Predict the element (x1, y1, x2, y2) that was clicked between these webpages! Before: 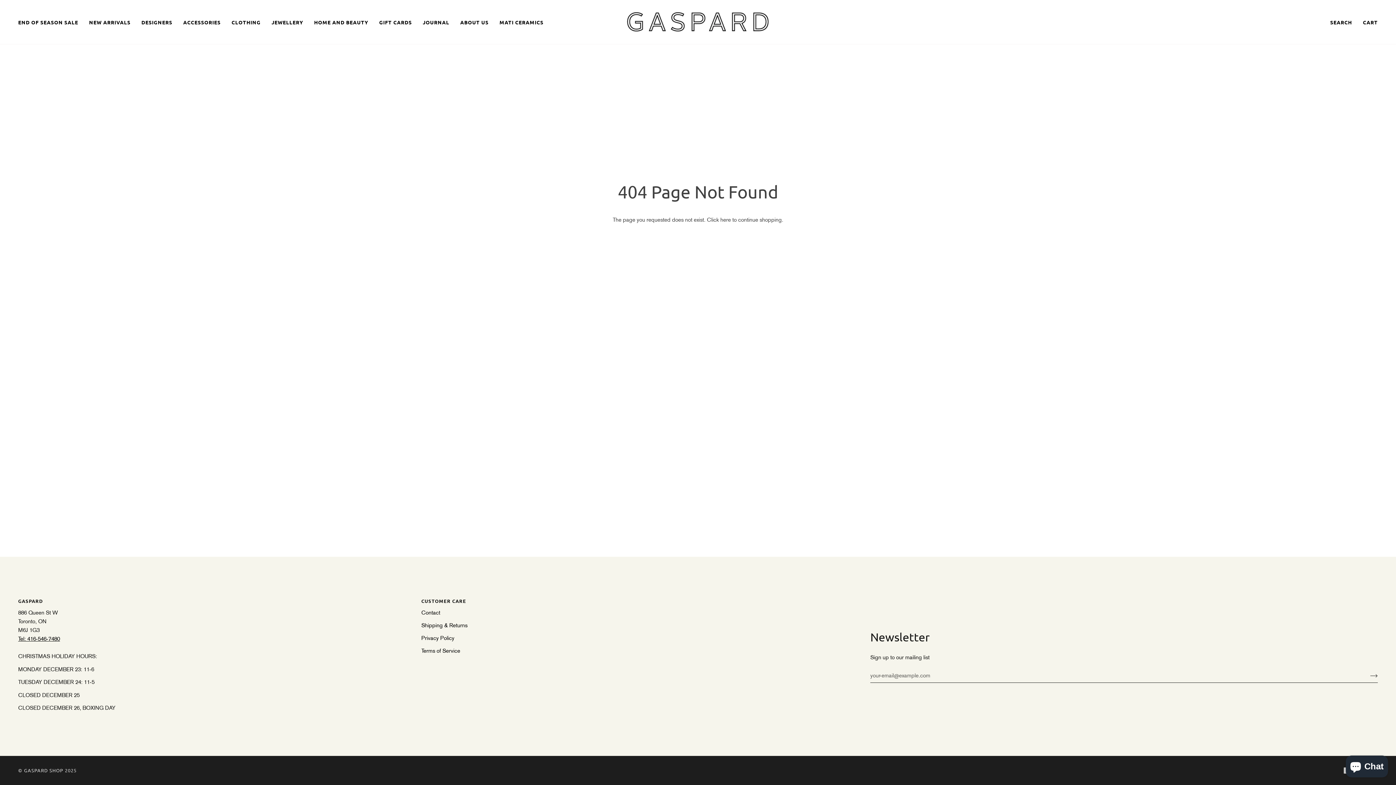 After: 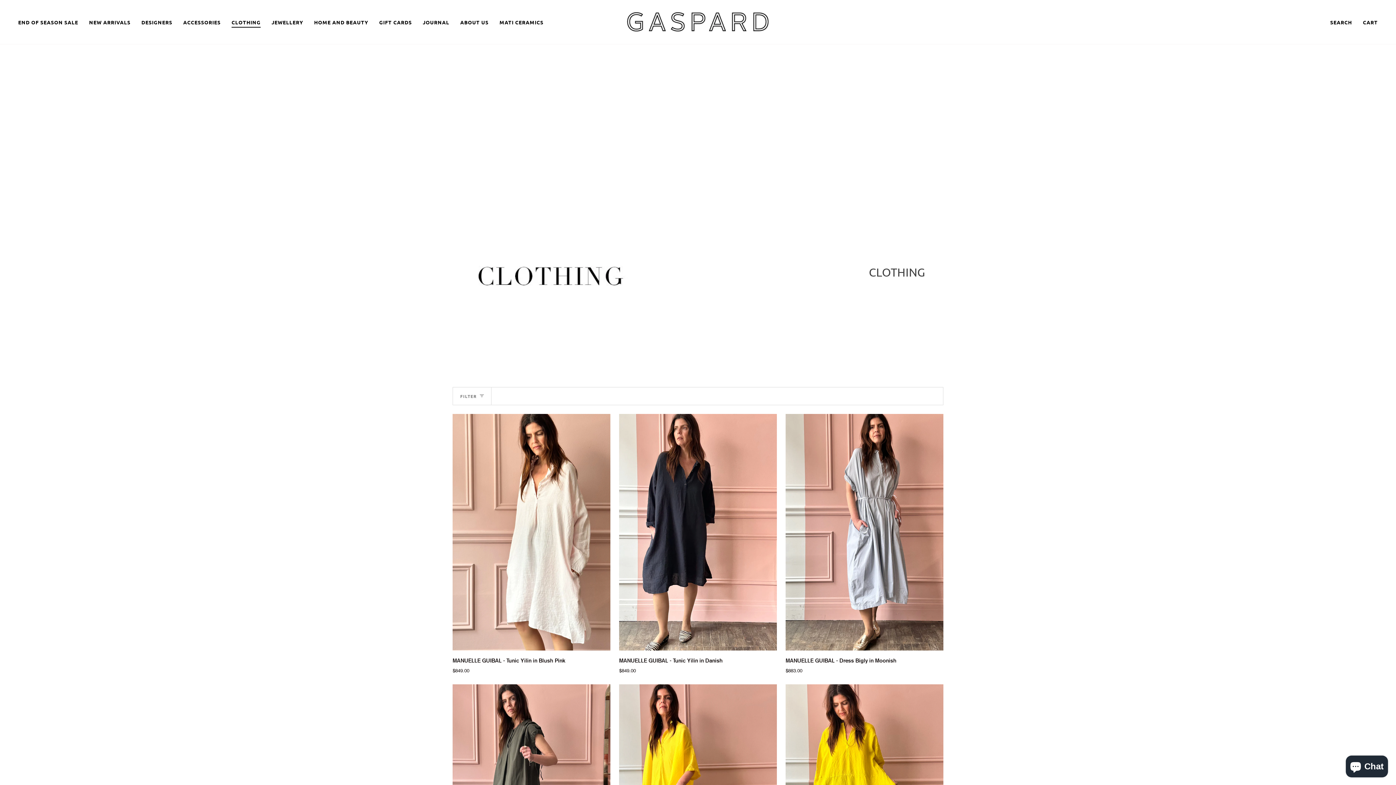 Action: label: CLOTHING bbox: (226, 0, 266, 44)